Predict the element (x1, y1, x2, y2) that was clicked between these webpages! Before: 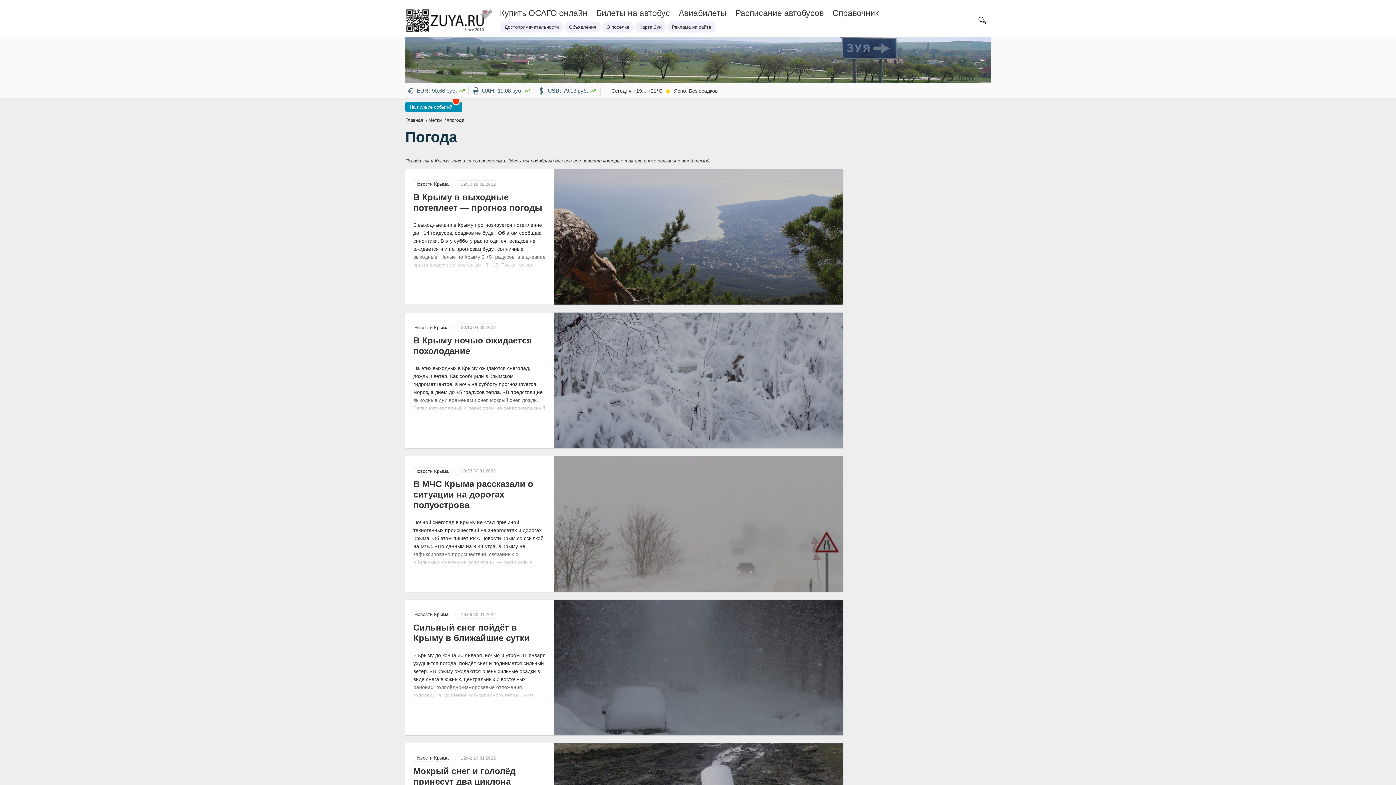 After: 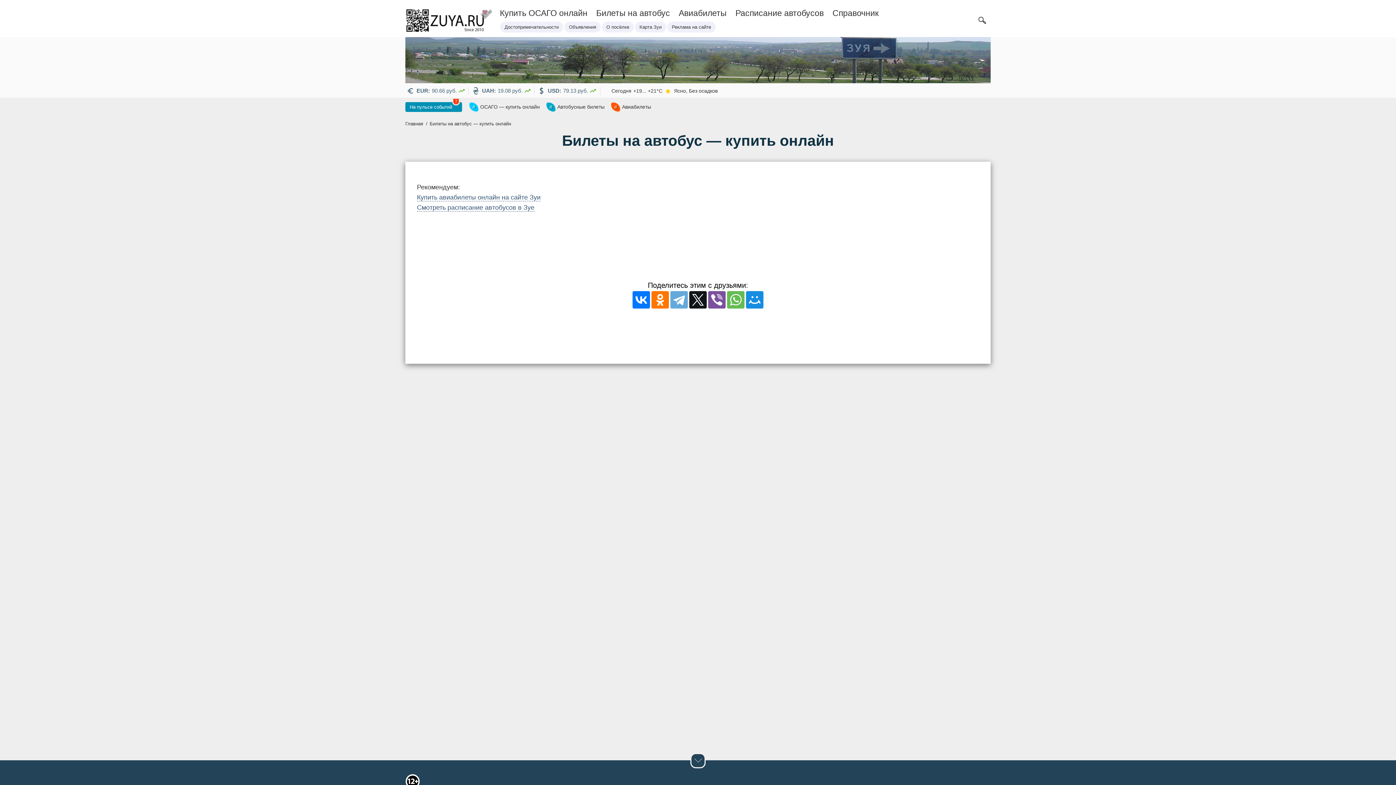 Action: bbox: (596, 8, 670, 17) label: Билеты на автобус